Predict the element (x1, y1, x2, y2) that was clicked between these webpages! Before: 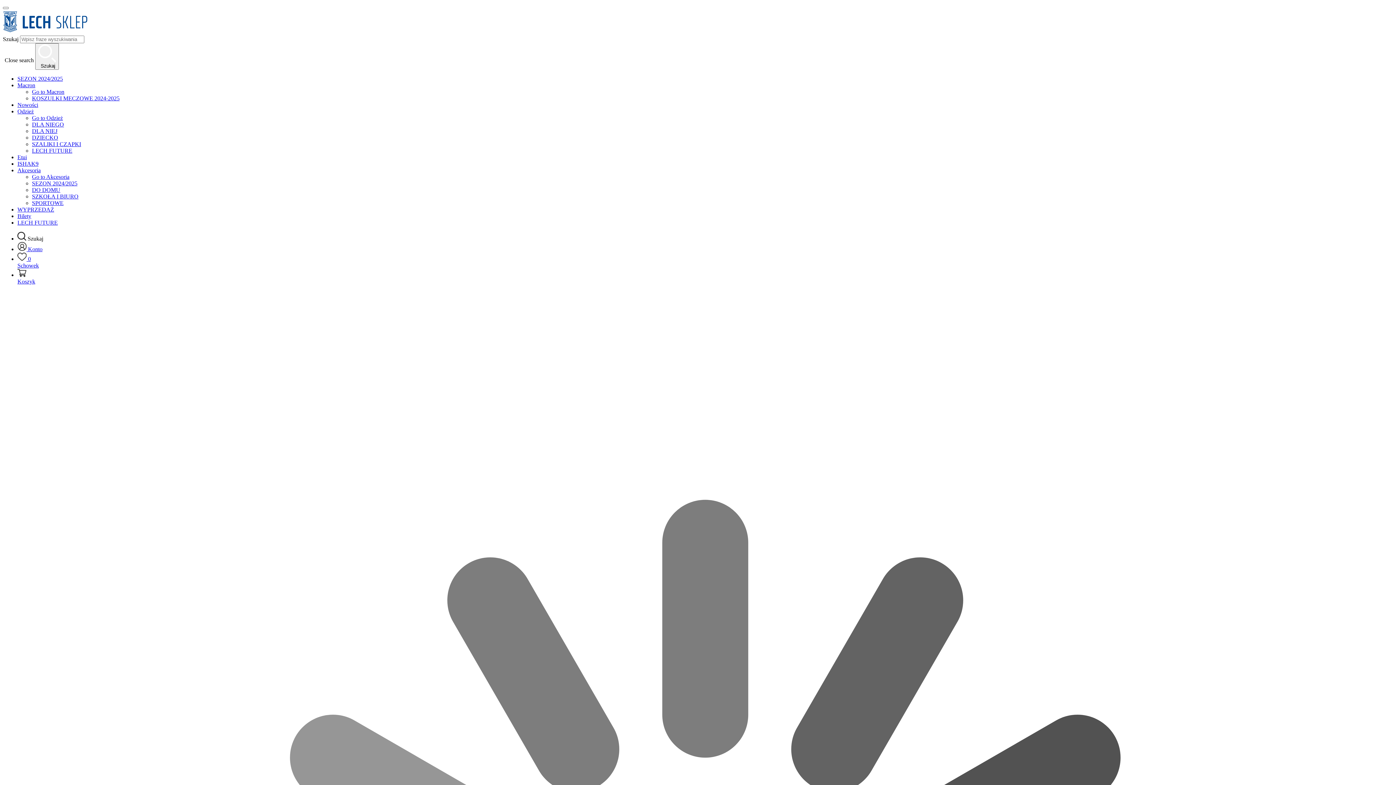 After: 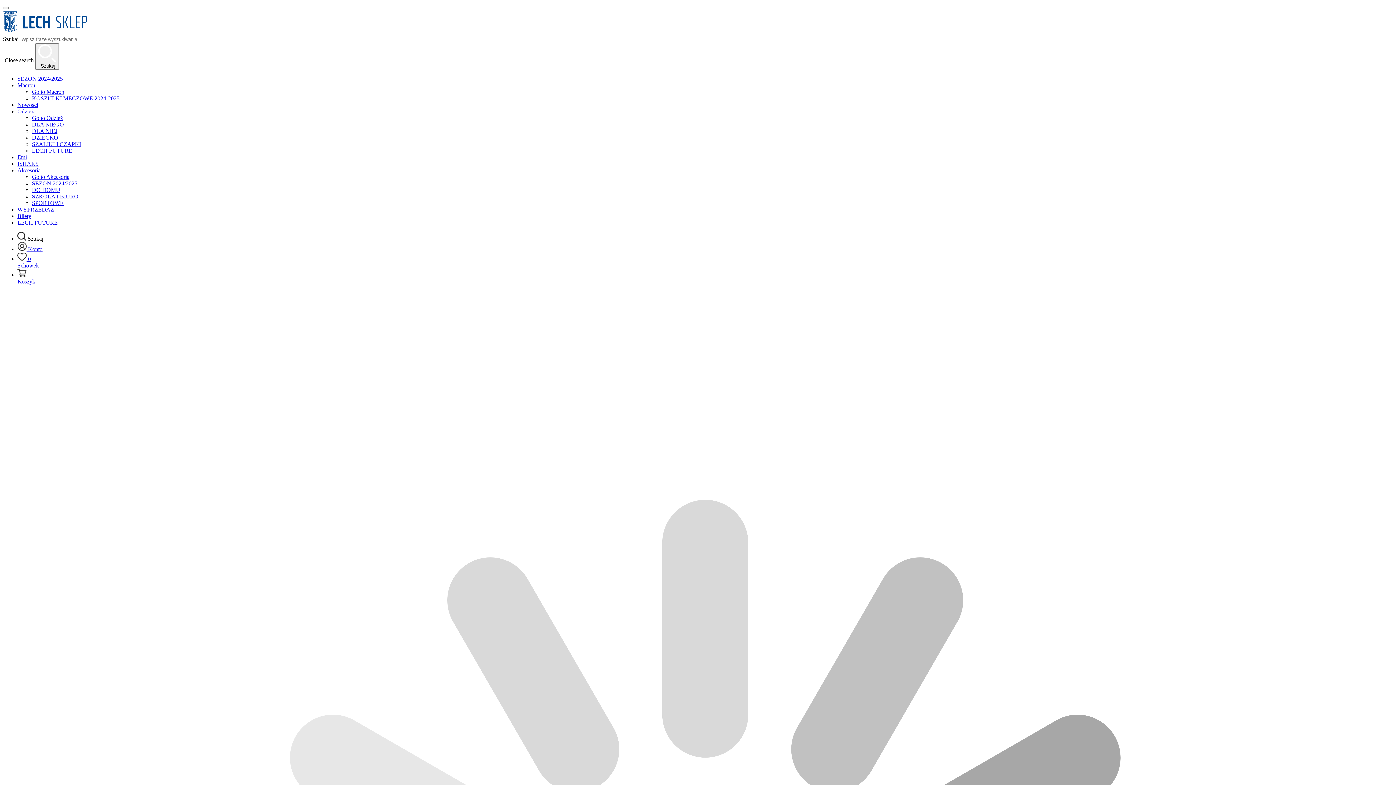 Action: bbox: (32, 186, 60, 193) label: DO DOMU